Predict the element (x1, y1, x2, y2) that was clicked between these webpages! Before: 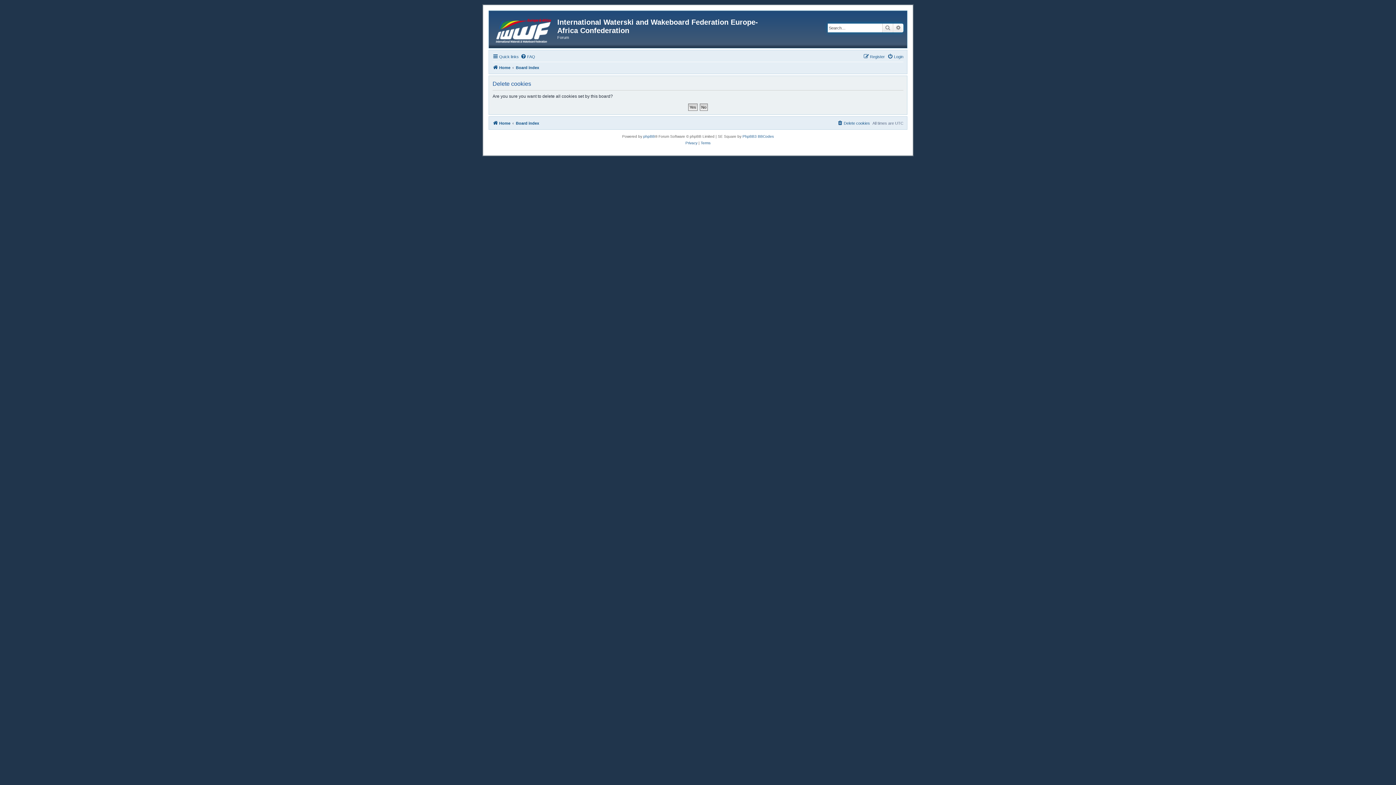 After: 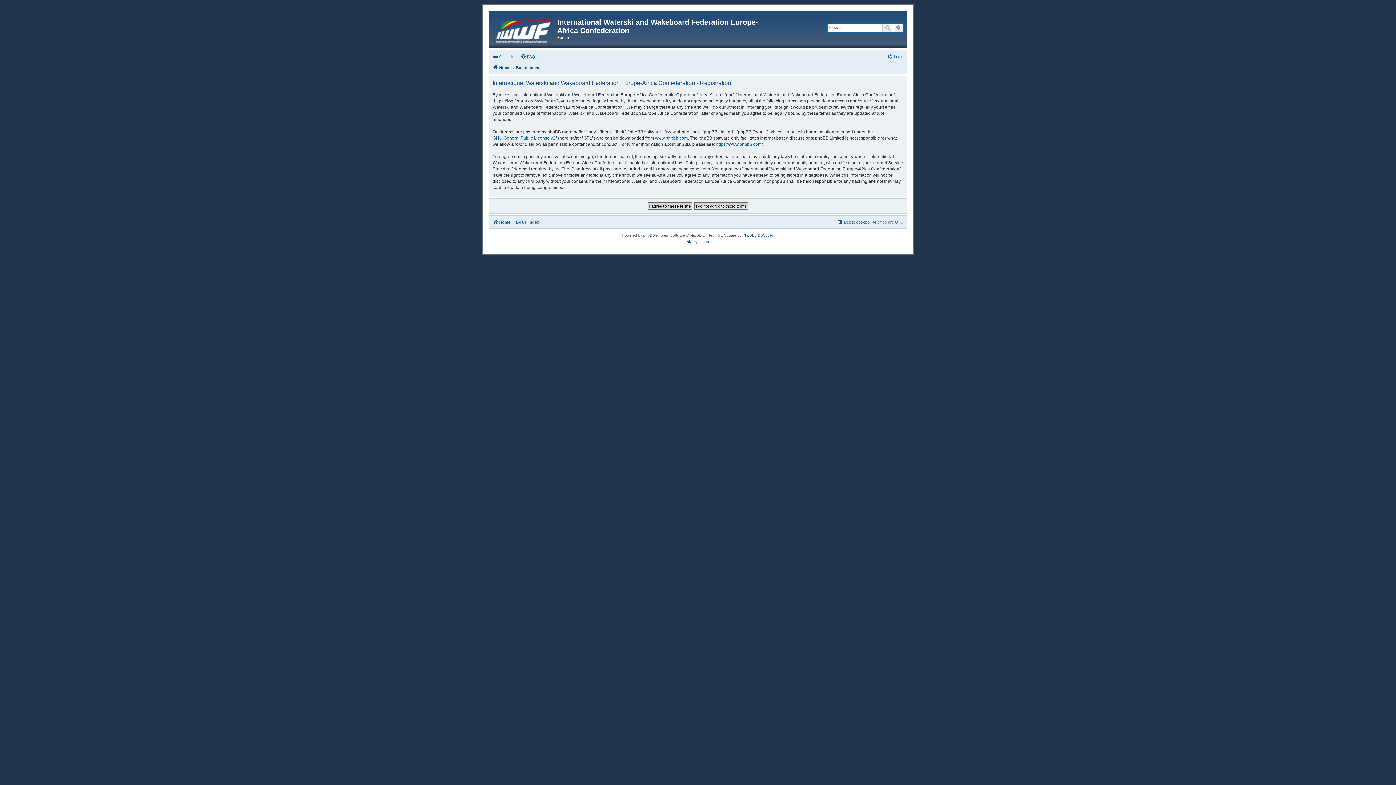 Action: label: Register bbox: (863, 52, 885, 61)